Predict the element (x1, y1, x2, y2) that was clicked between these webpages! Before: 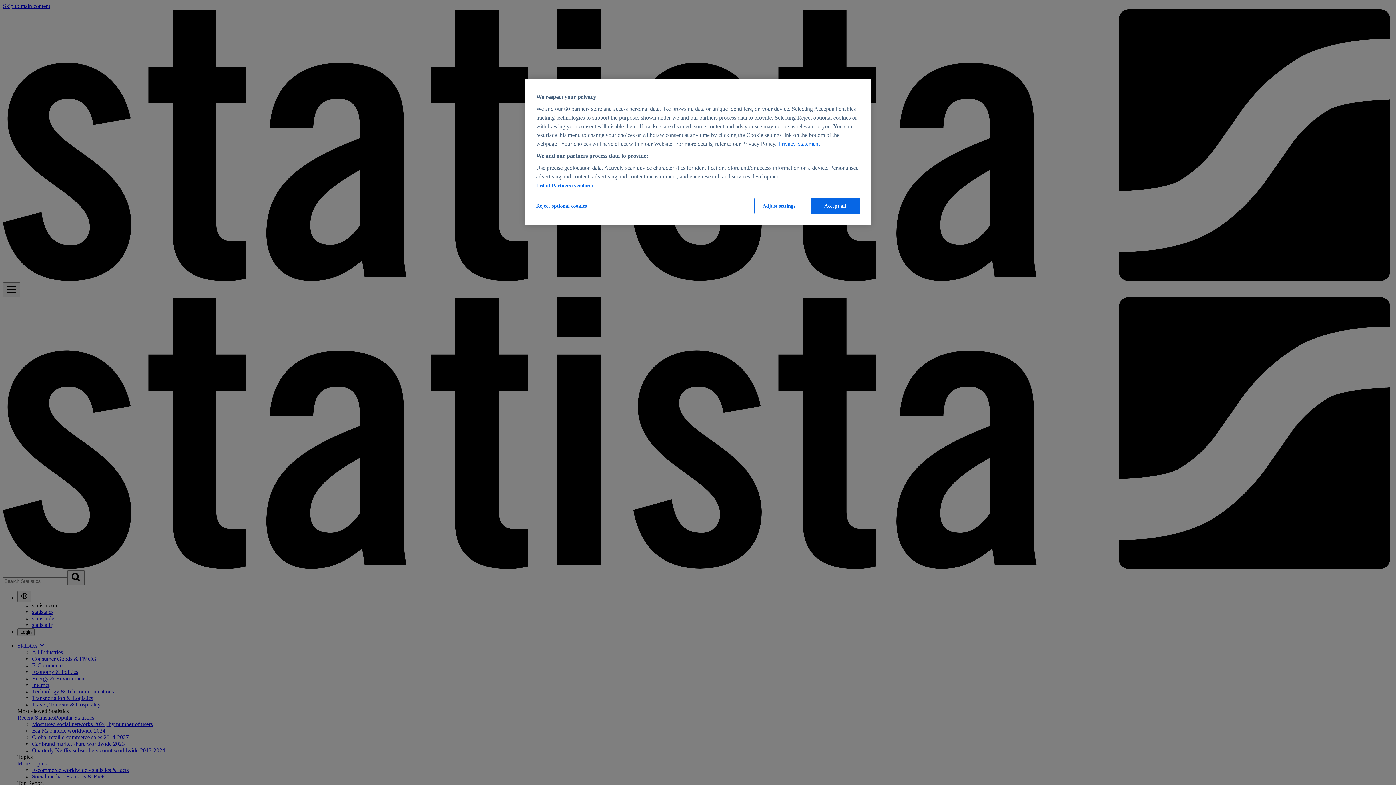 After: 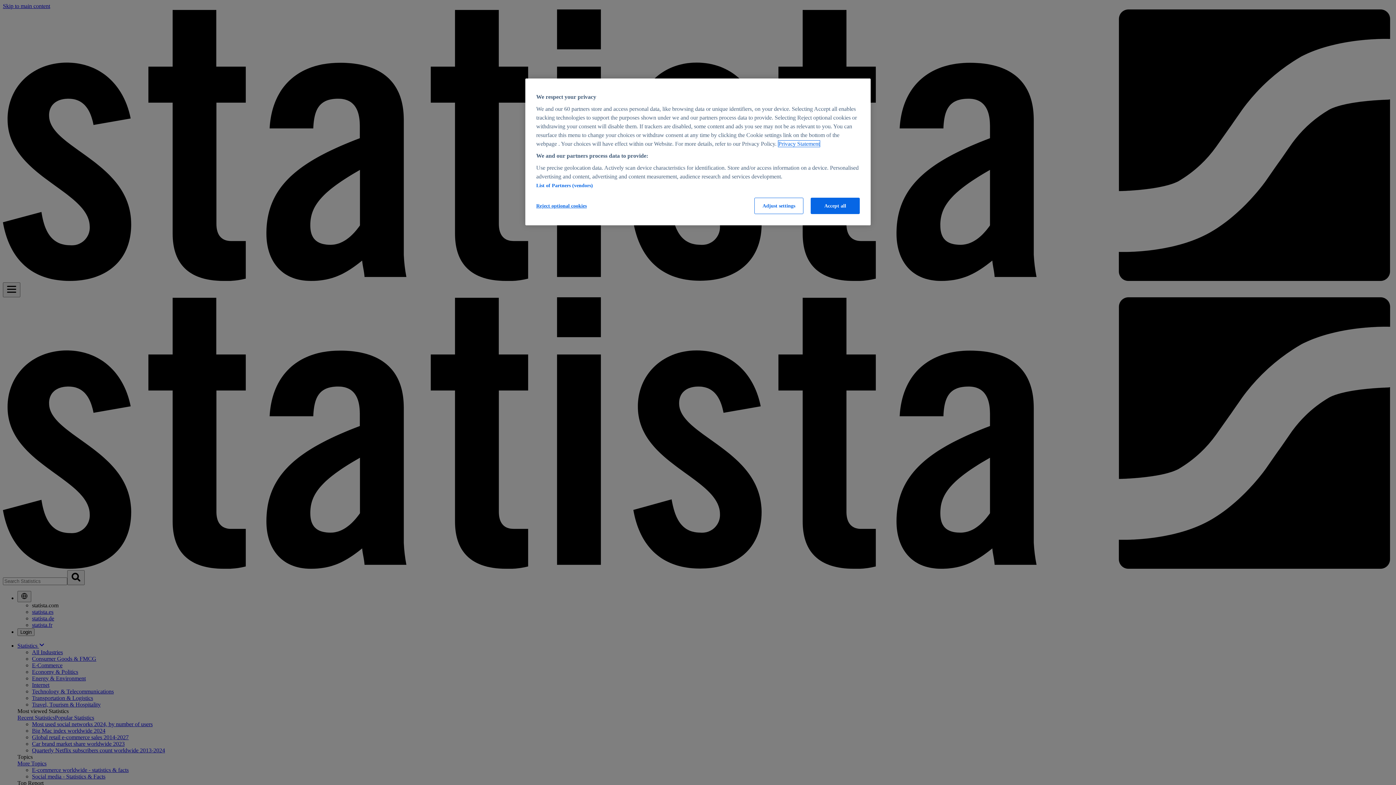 Action: bbox: (778, 140, 820, 146) label: More information about your privacy, opens in a new tab